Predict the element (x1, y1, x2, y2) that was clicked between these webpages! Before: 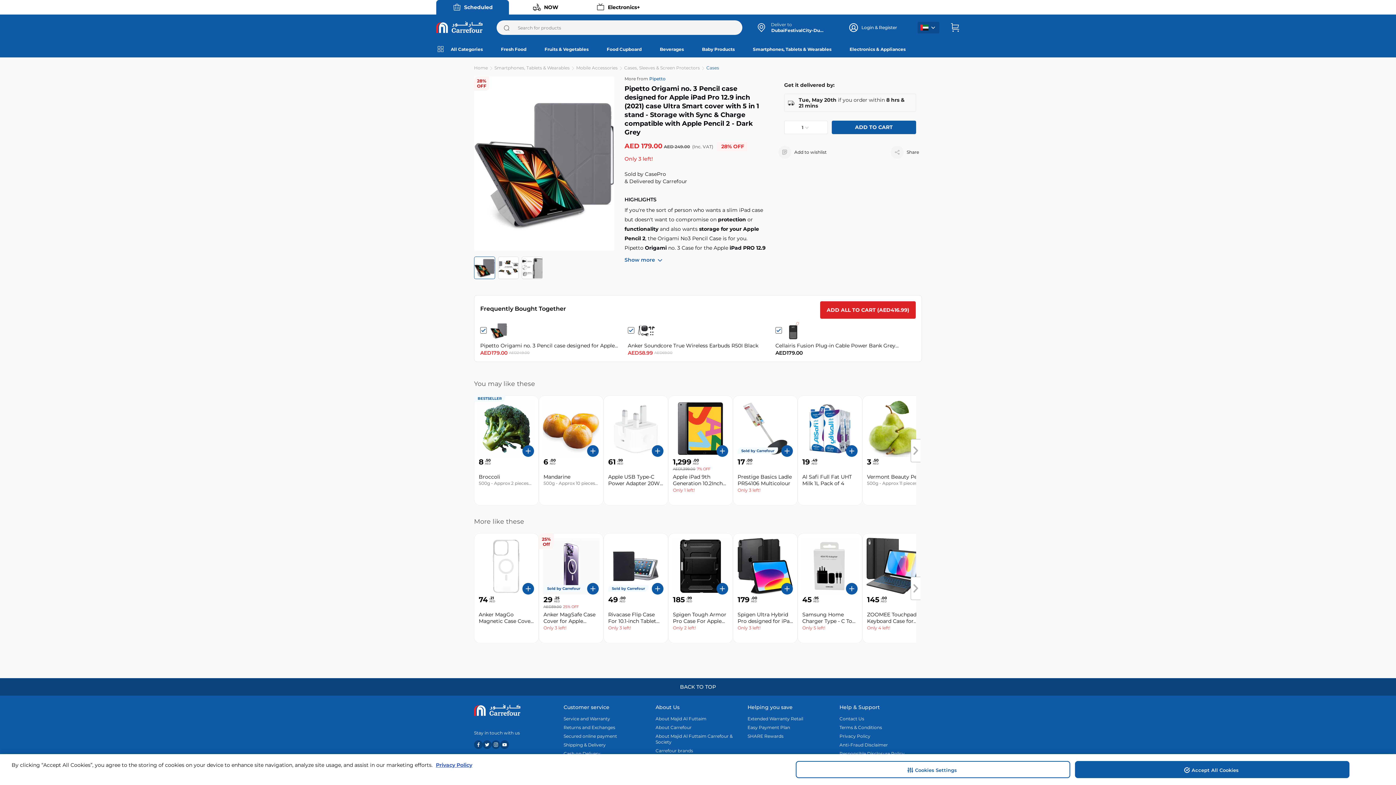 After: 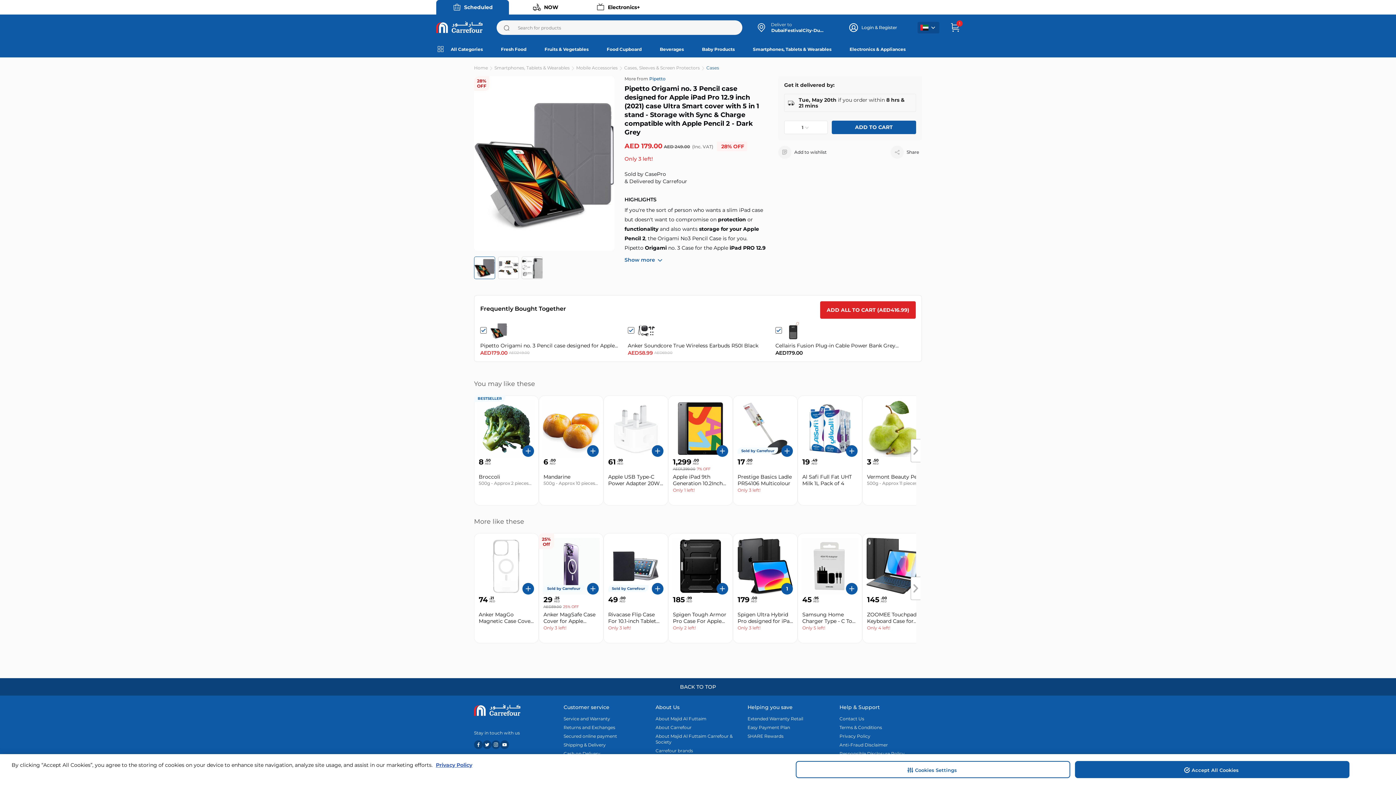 Action: bbox: (781, 583, 793, 594)